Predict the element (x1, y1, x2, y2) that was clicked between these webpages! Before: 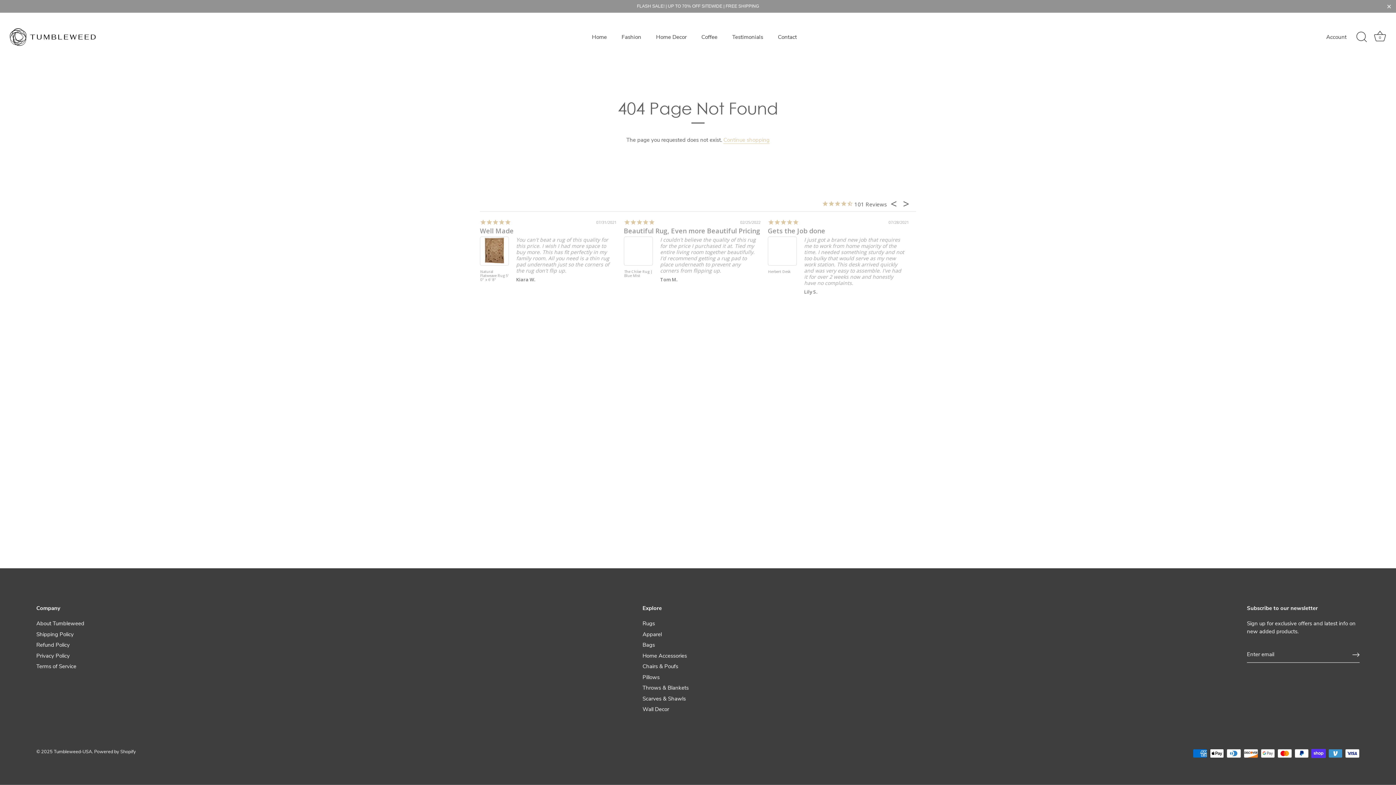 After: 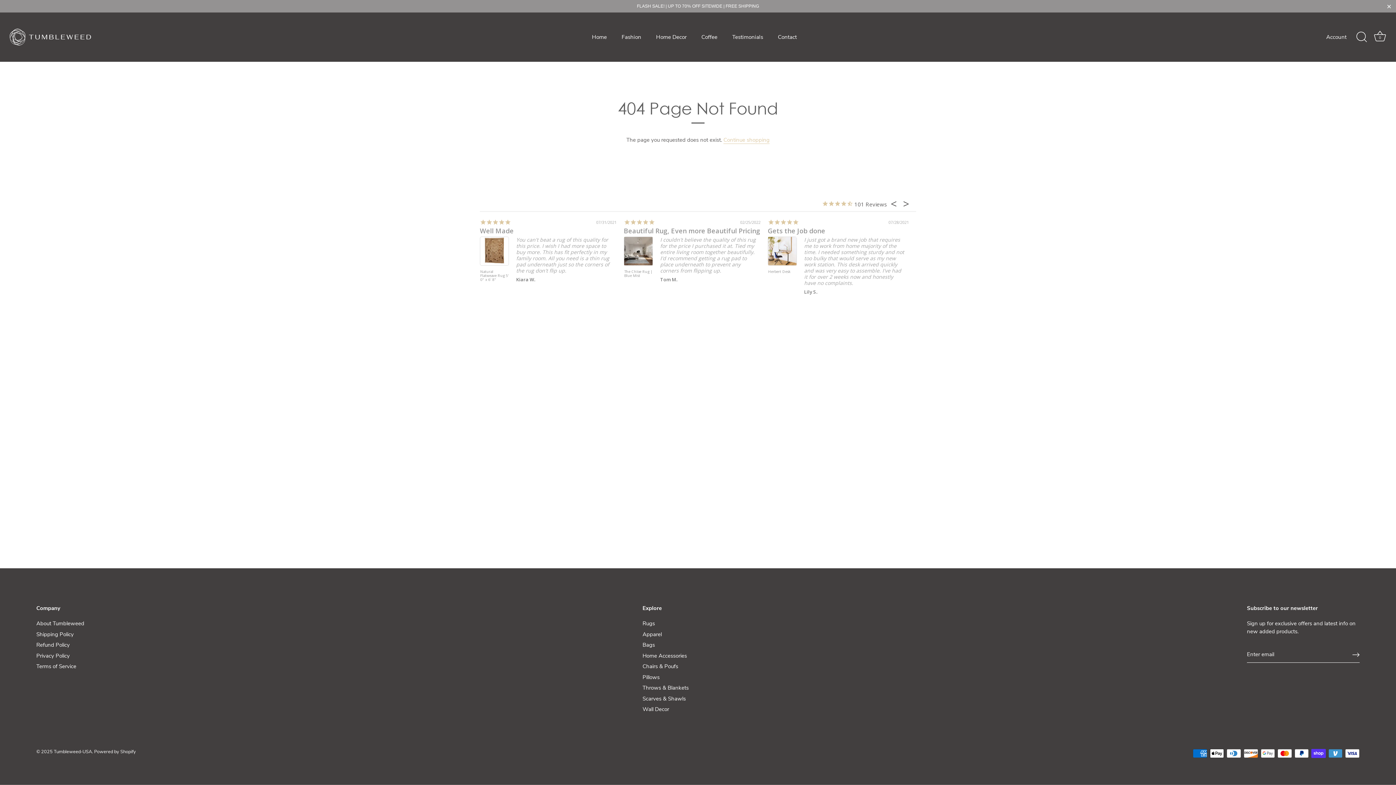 Action: bbox: (1372, 29, 1388, 45) label: Cart